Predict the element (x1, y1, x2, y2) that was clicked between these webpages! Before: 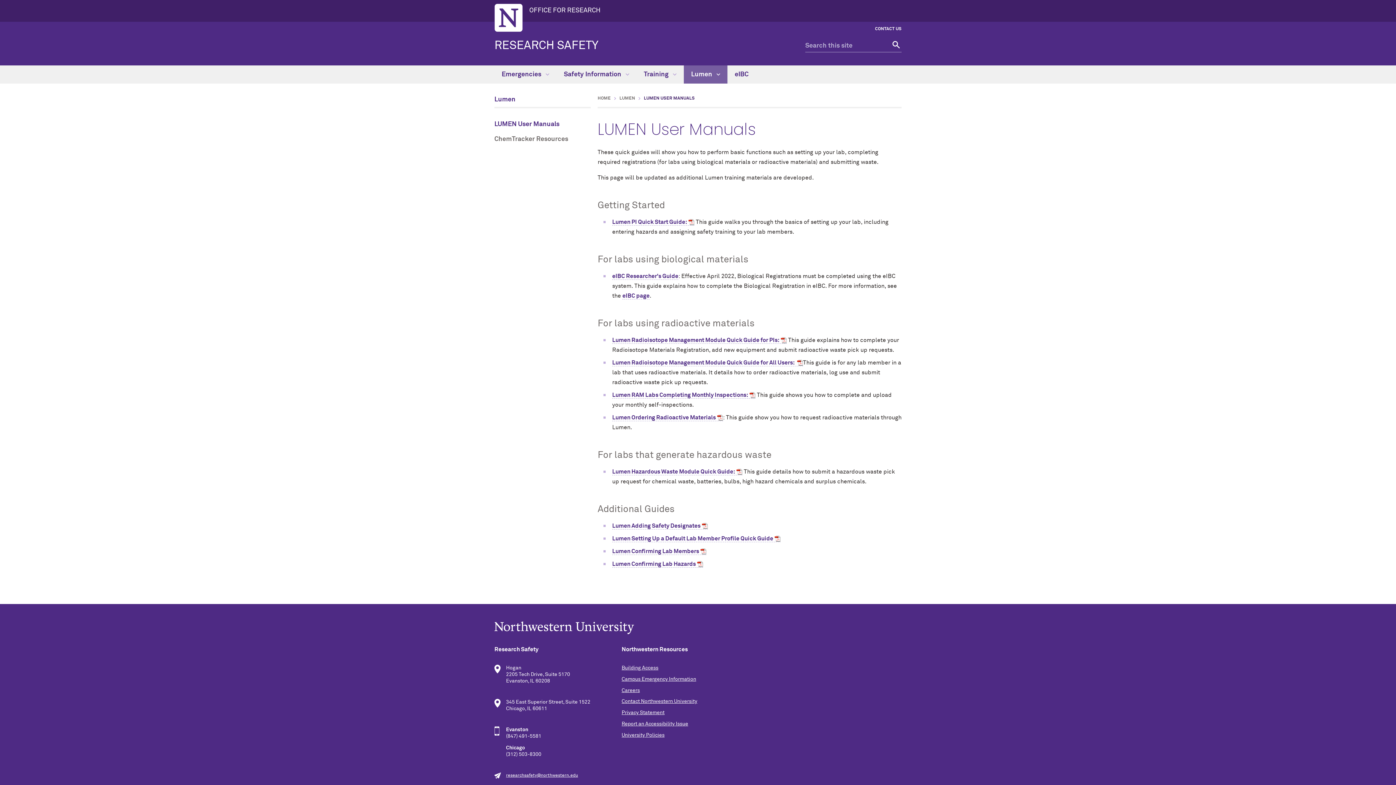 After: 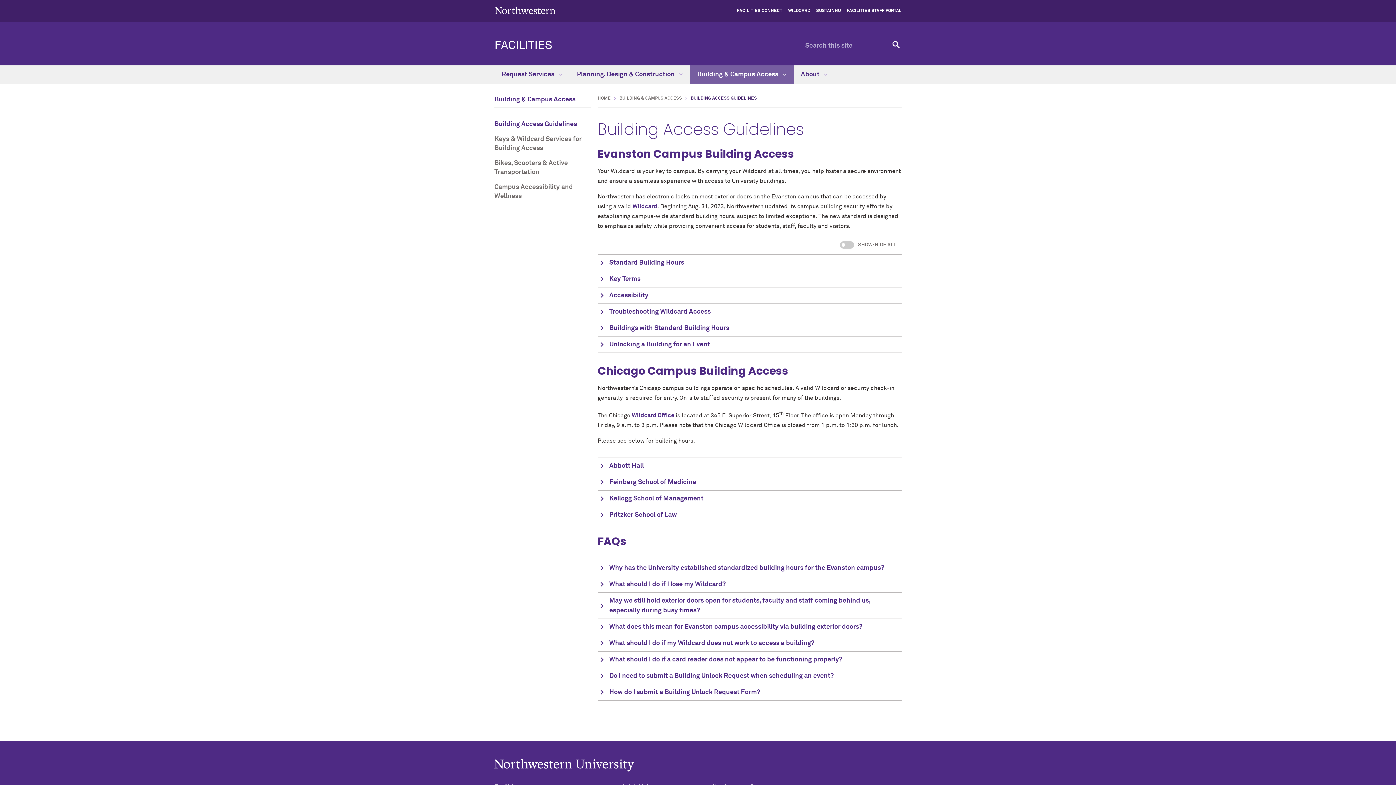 Action: label: Building Access bbox: (621, 665, 658, 670)